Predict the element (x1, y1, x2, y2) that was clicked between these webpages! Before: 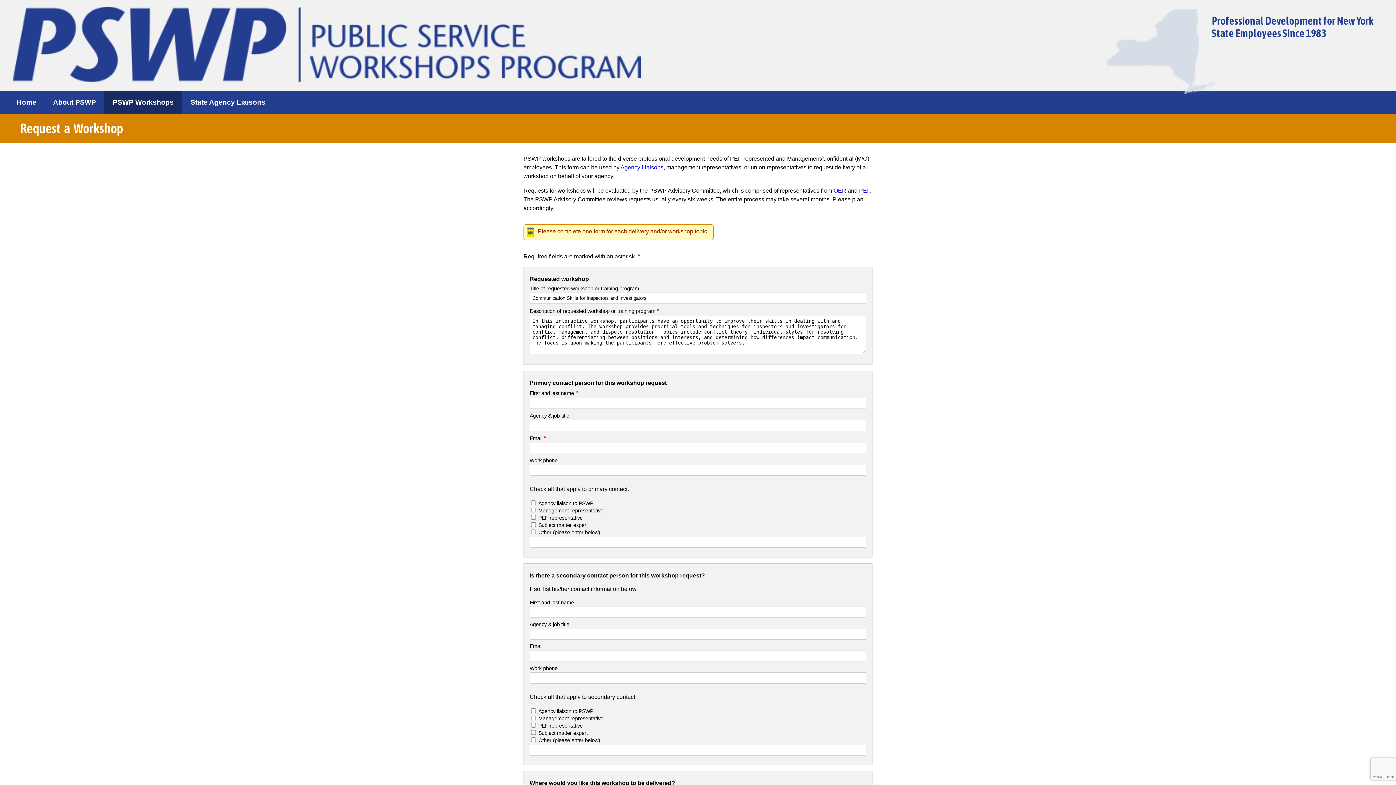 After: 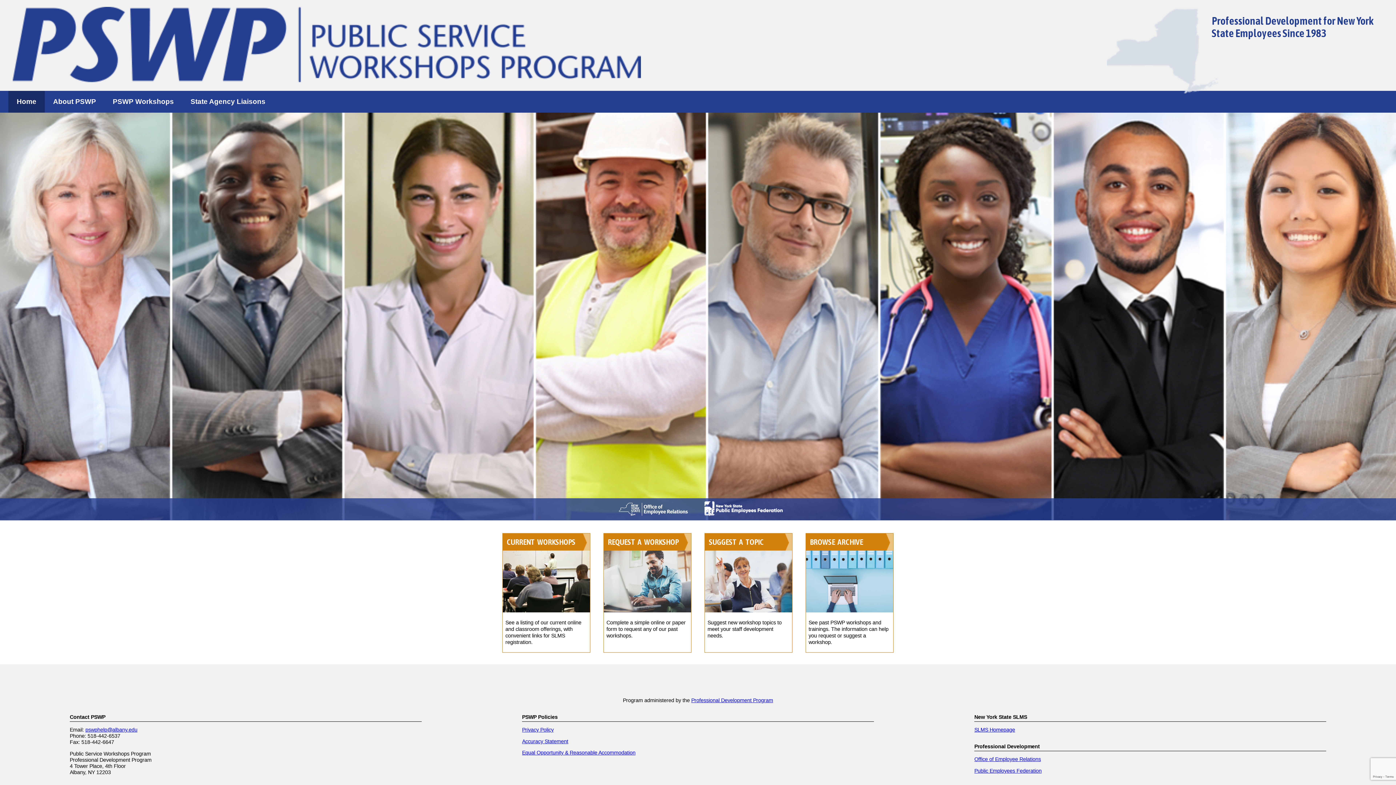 Action: label: Home bbox: (8, 90, 44, 114)